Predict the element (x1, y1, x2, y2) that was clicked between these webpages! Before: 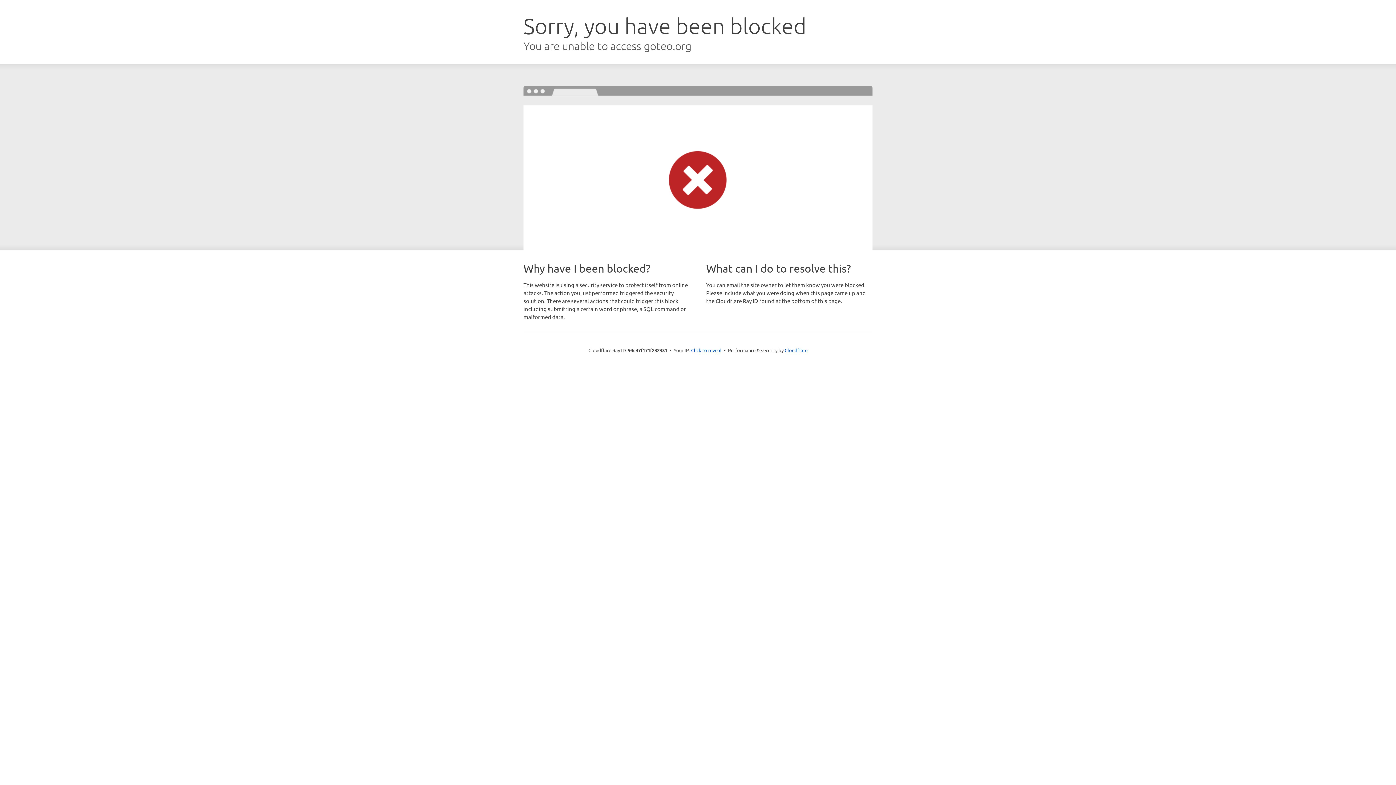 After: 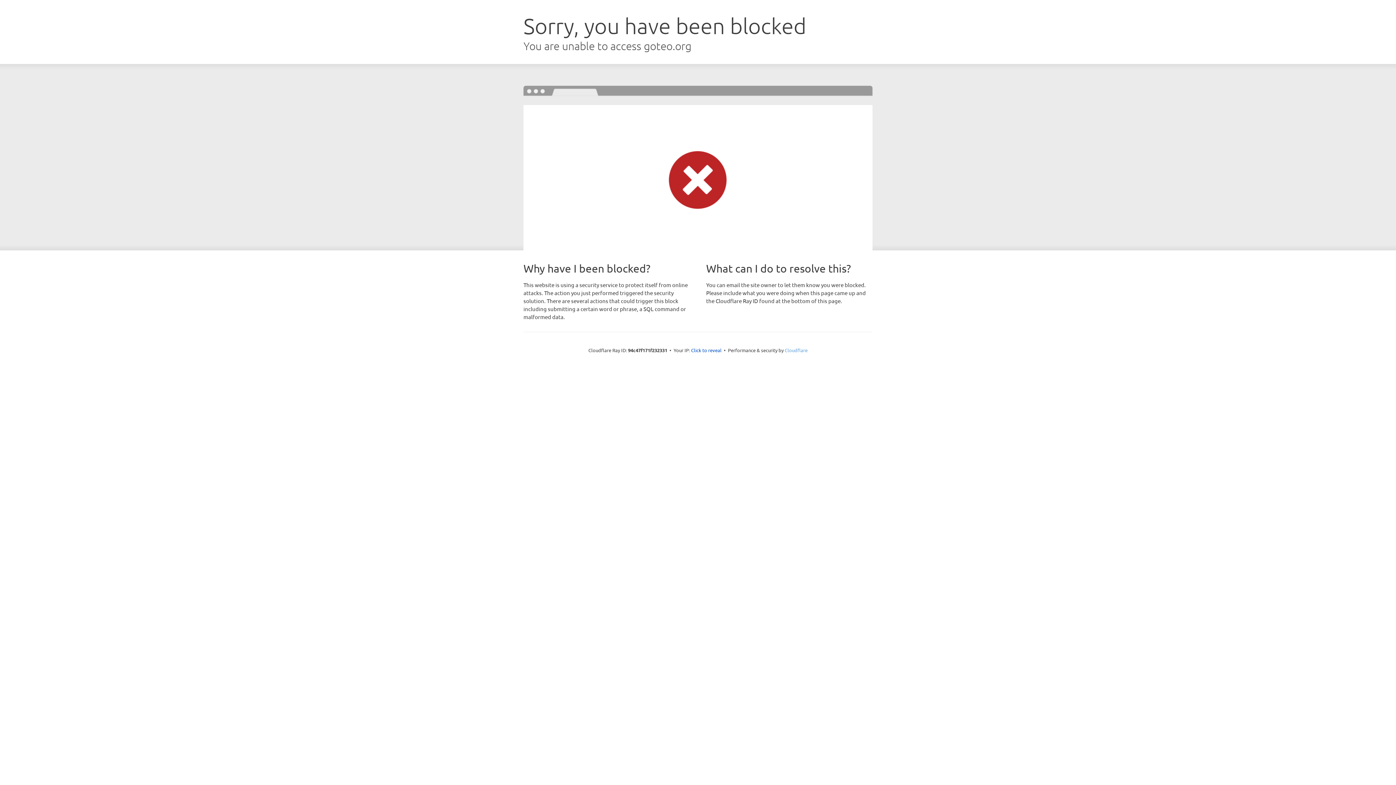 Action: label: Cloudflare bbox: (784, 347, 807, 353)